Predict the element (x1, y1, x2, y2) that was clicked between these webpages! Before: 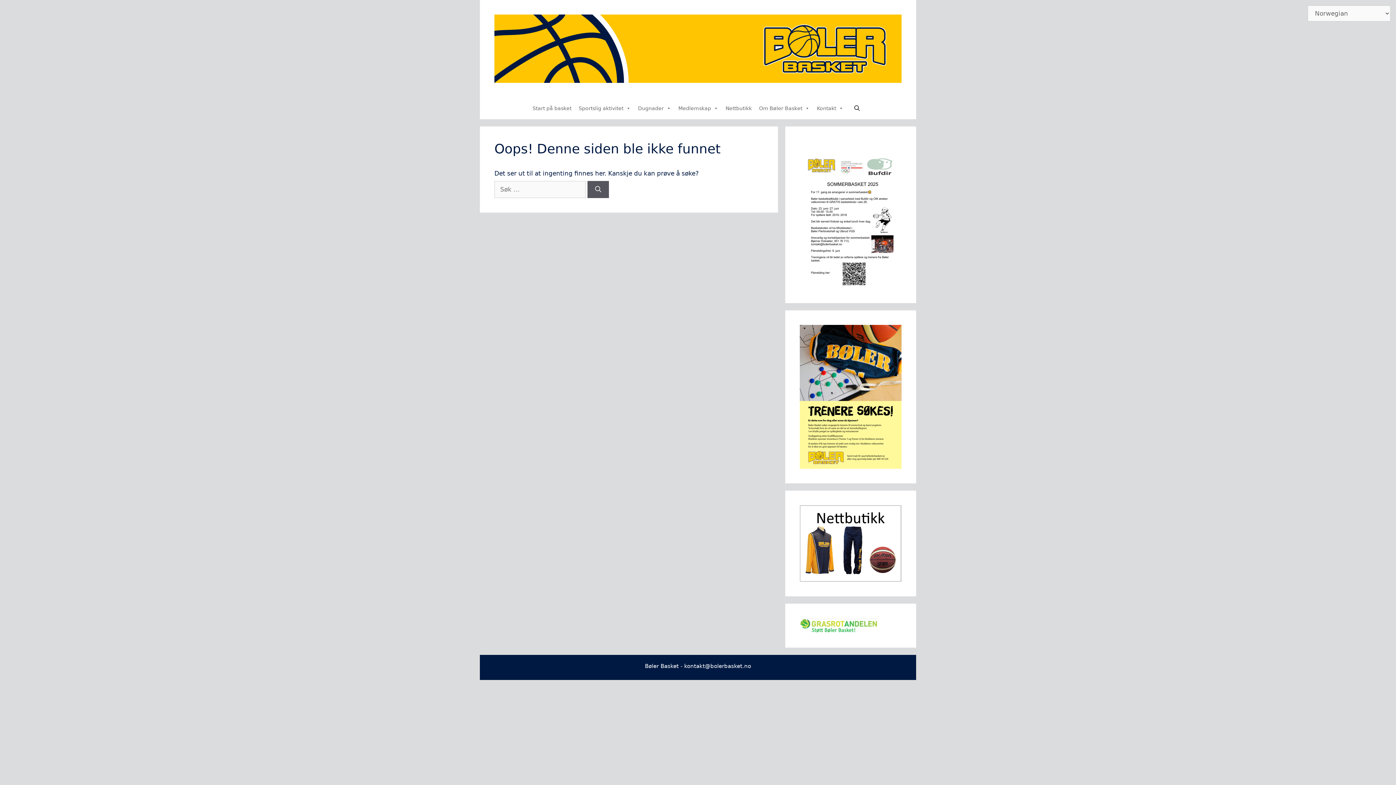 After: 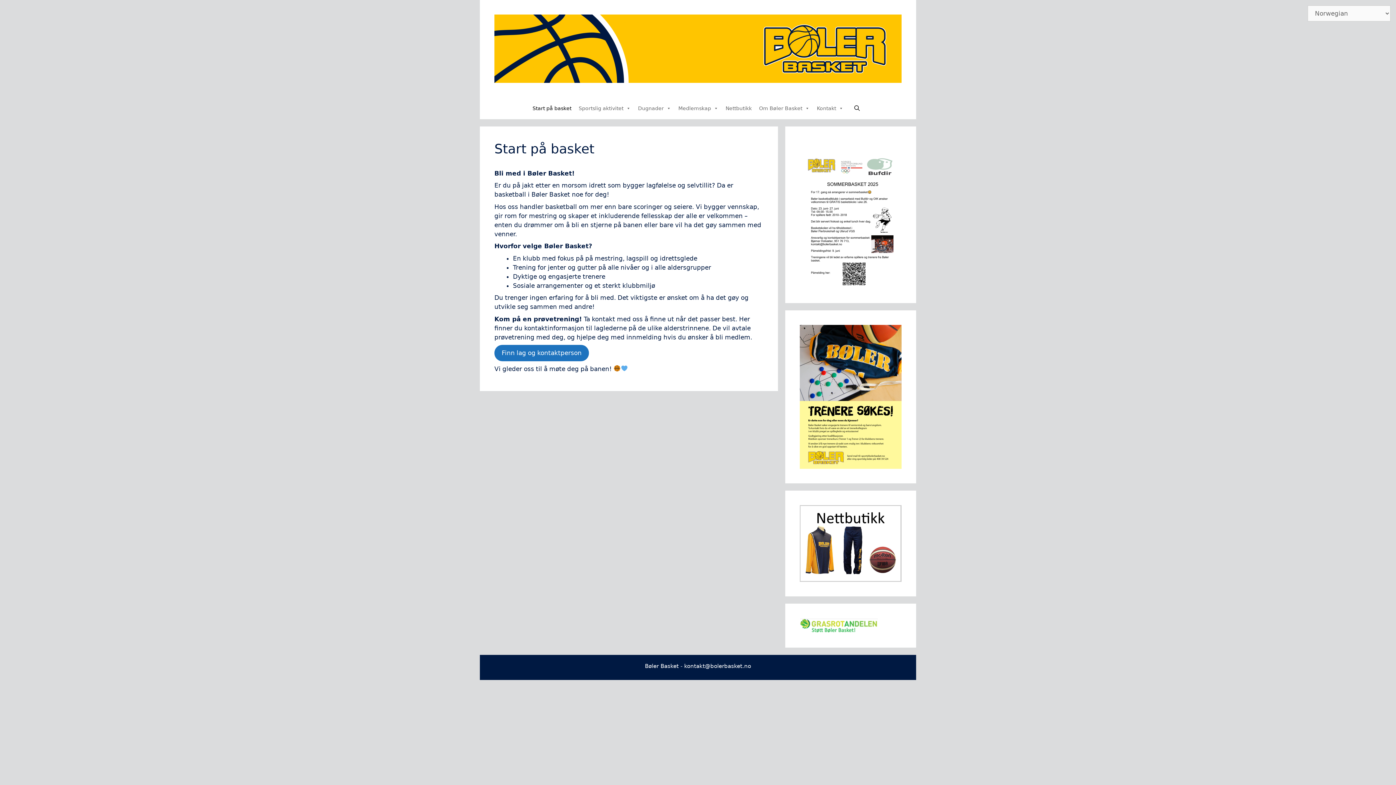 Action: bbox: (529, 100, 575, 115) label: Start på basket